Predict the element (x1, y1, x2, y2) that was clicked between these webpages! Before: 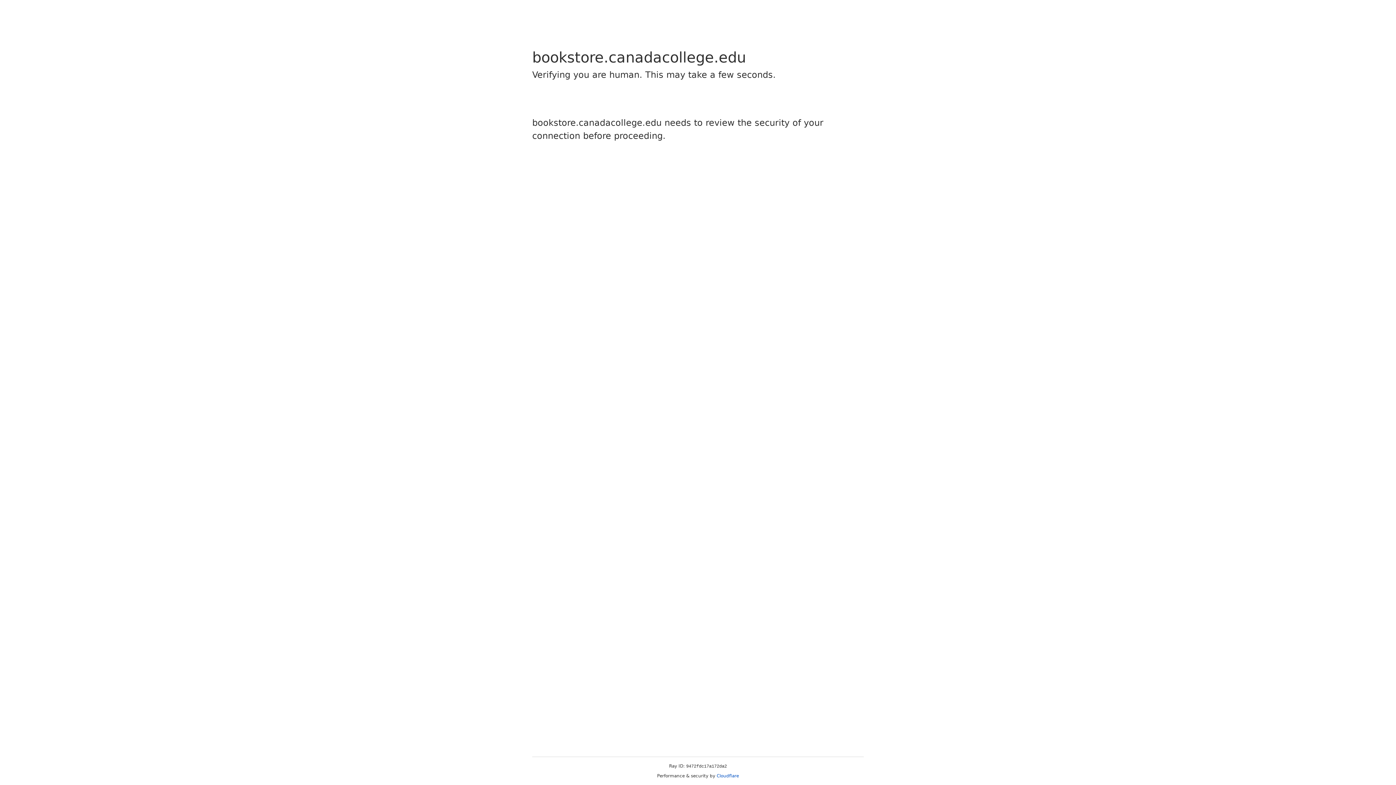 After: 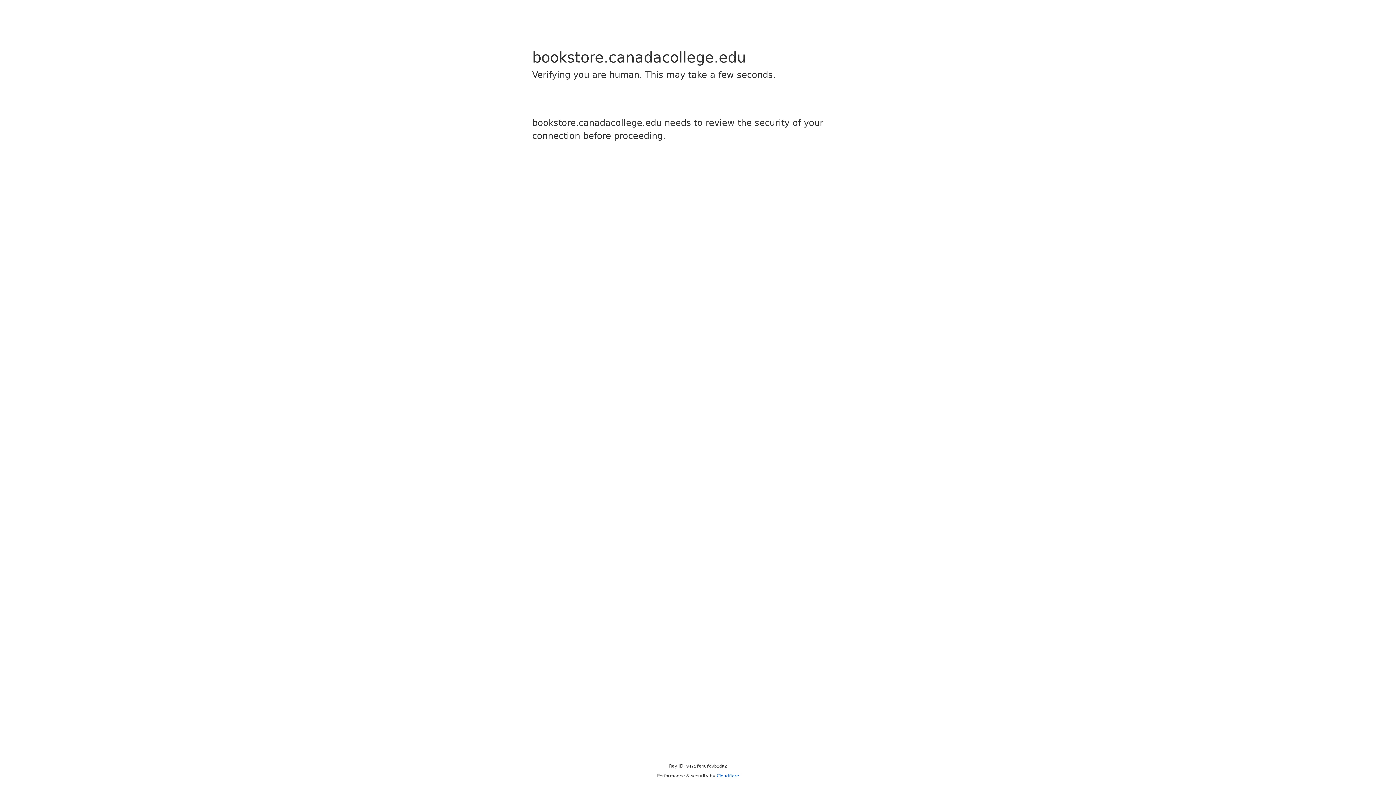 Action: label: Cloudflare bbox: (716, 773, 739, 778)